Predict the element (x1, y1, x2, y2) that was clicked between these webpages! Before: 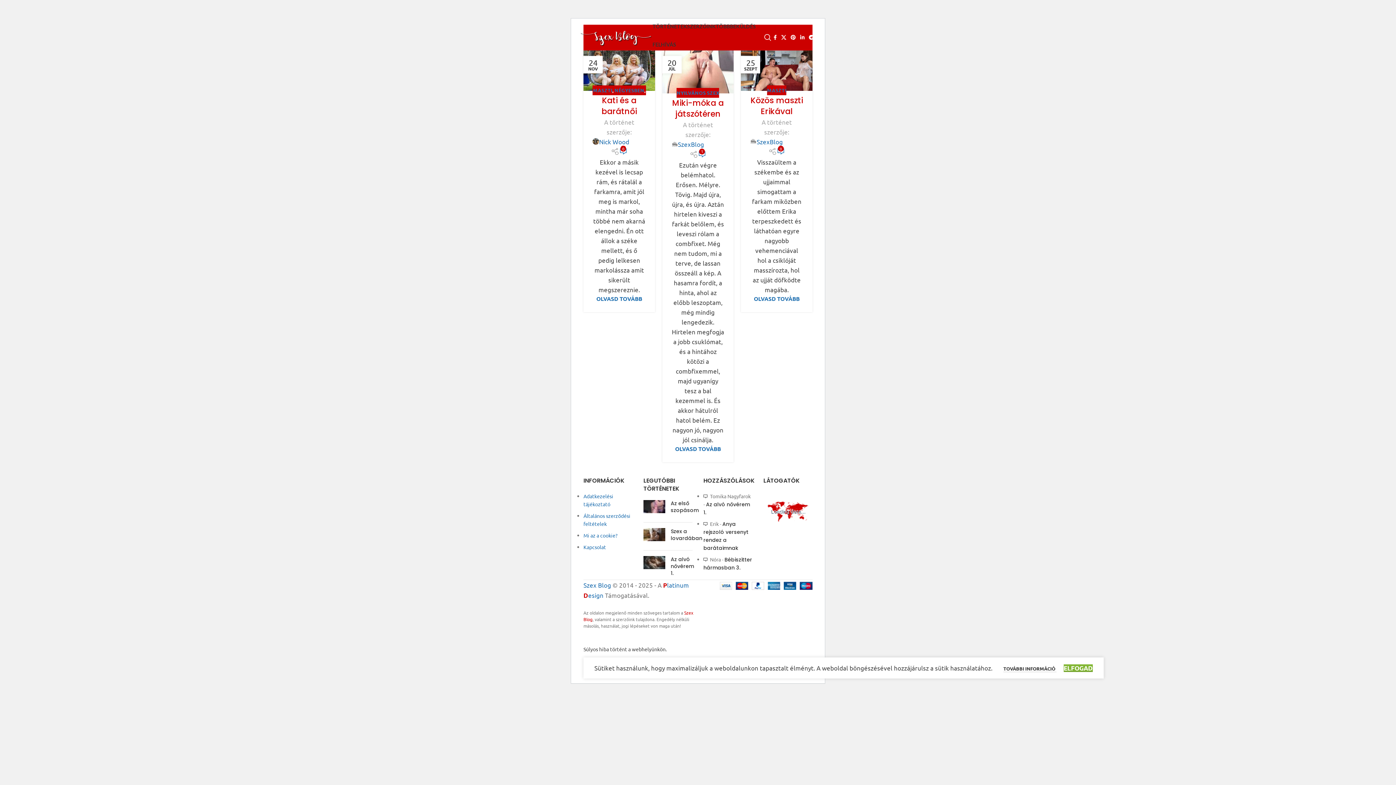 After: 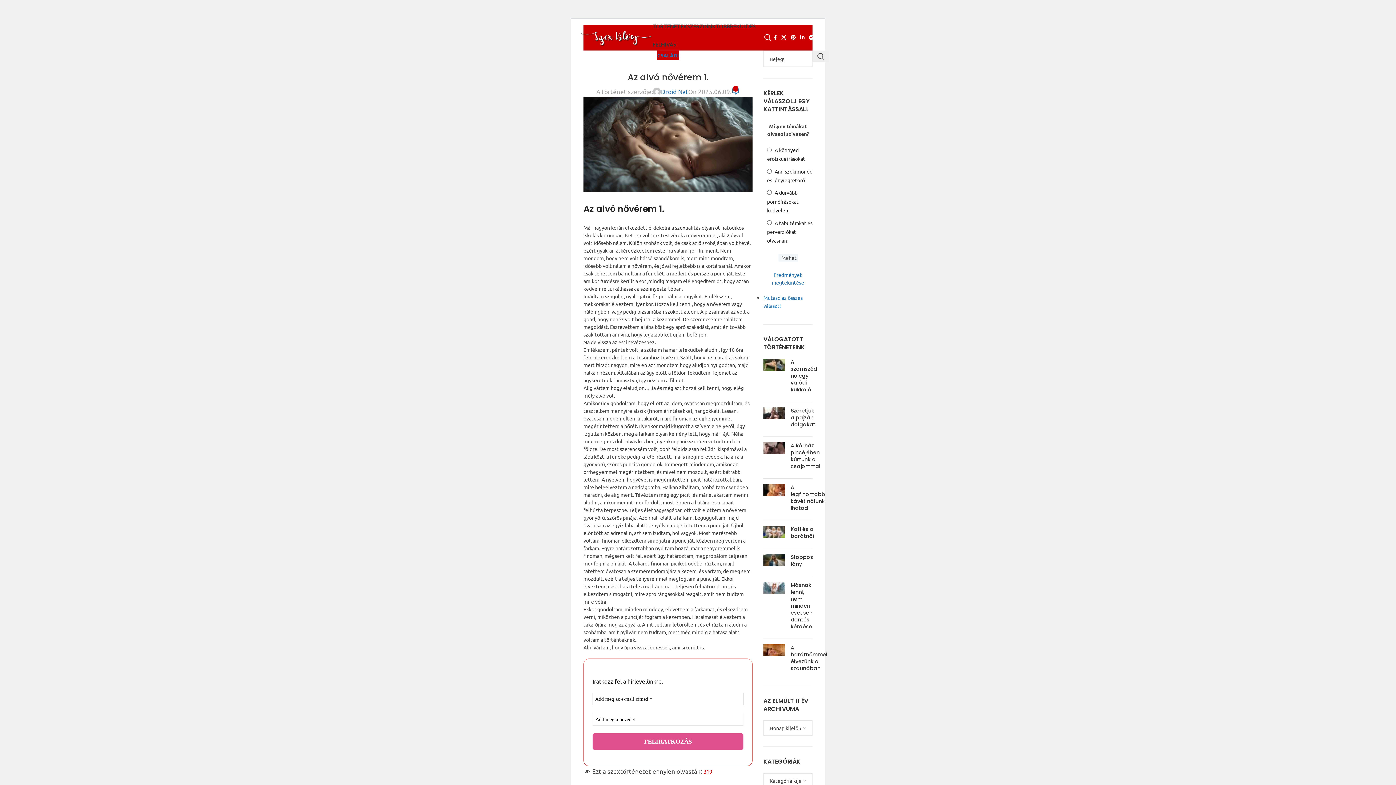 Action: bbox: (670, 555, 694, 577) label: Az alvó nővérem 1.